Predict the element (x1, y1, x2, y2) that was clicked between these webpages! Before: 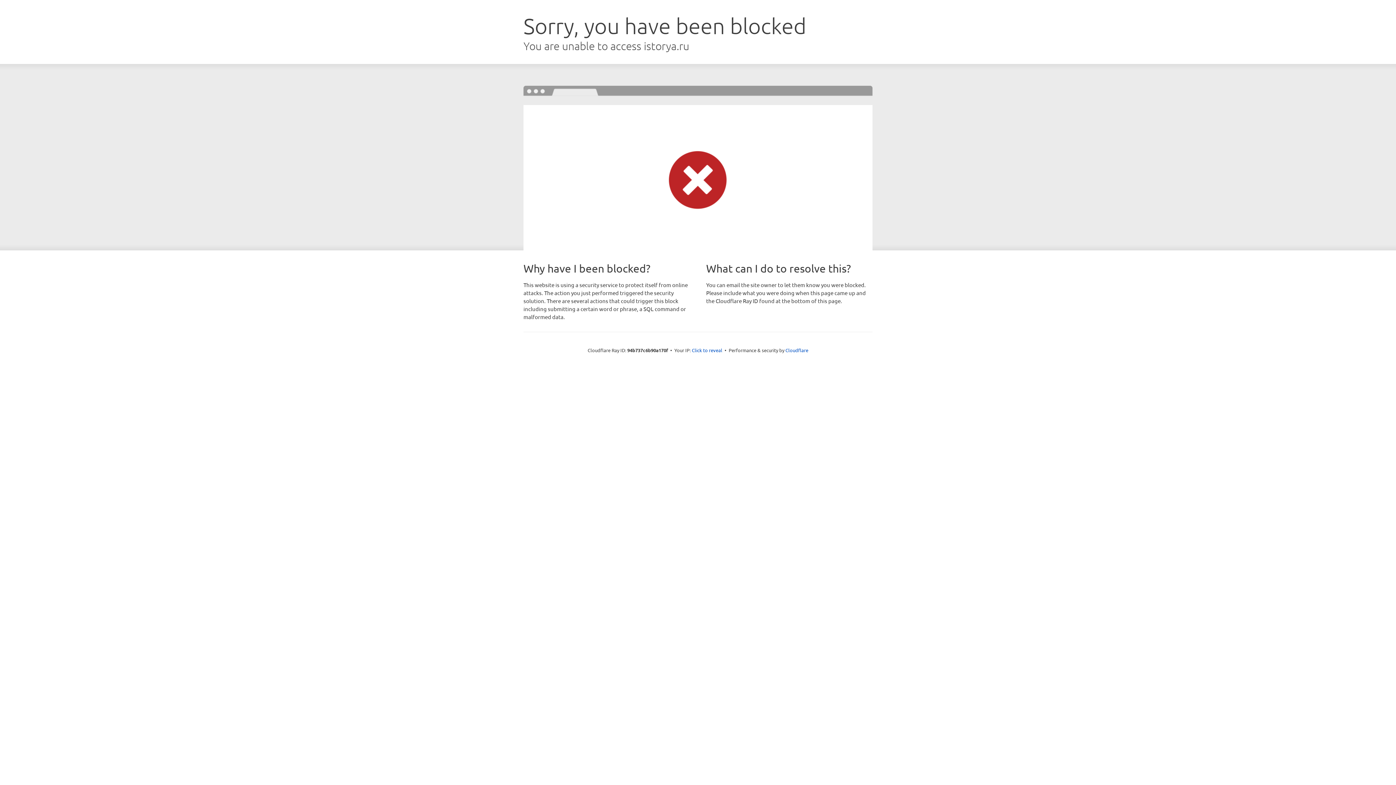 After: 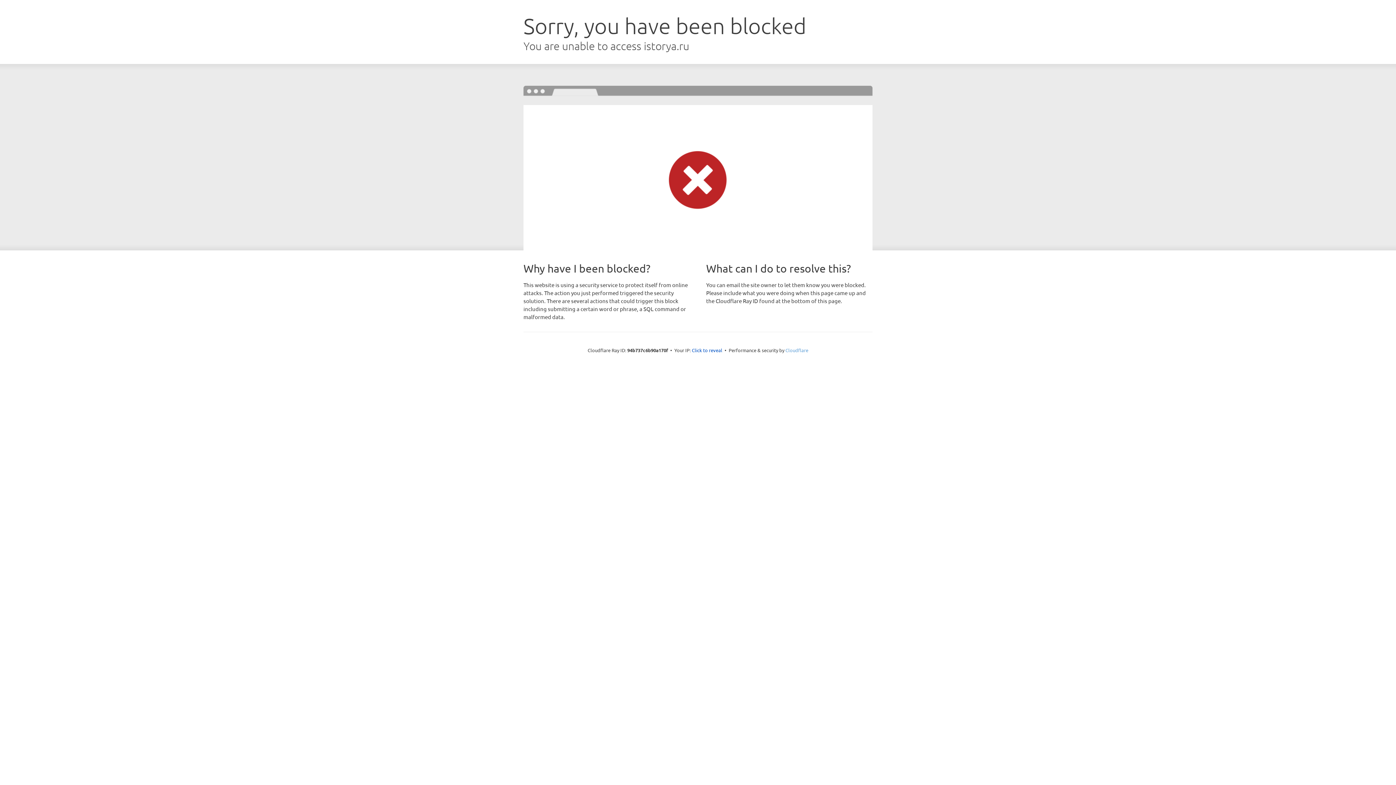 Action: bbox: (785, 347, 808, 353) label: Cloudflare